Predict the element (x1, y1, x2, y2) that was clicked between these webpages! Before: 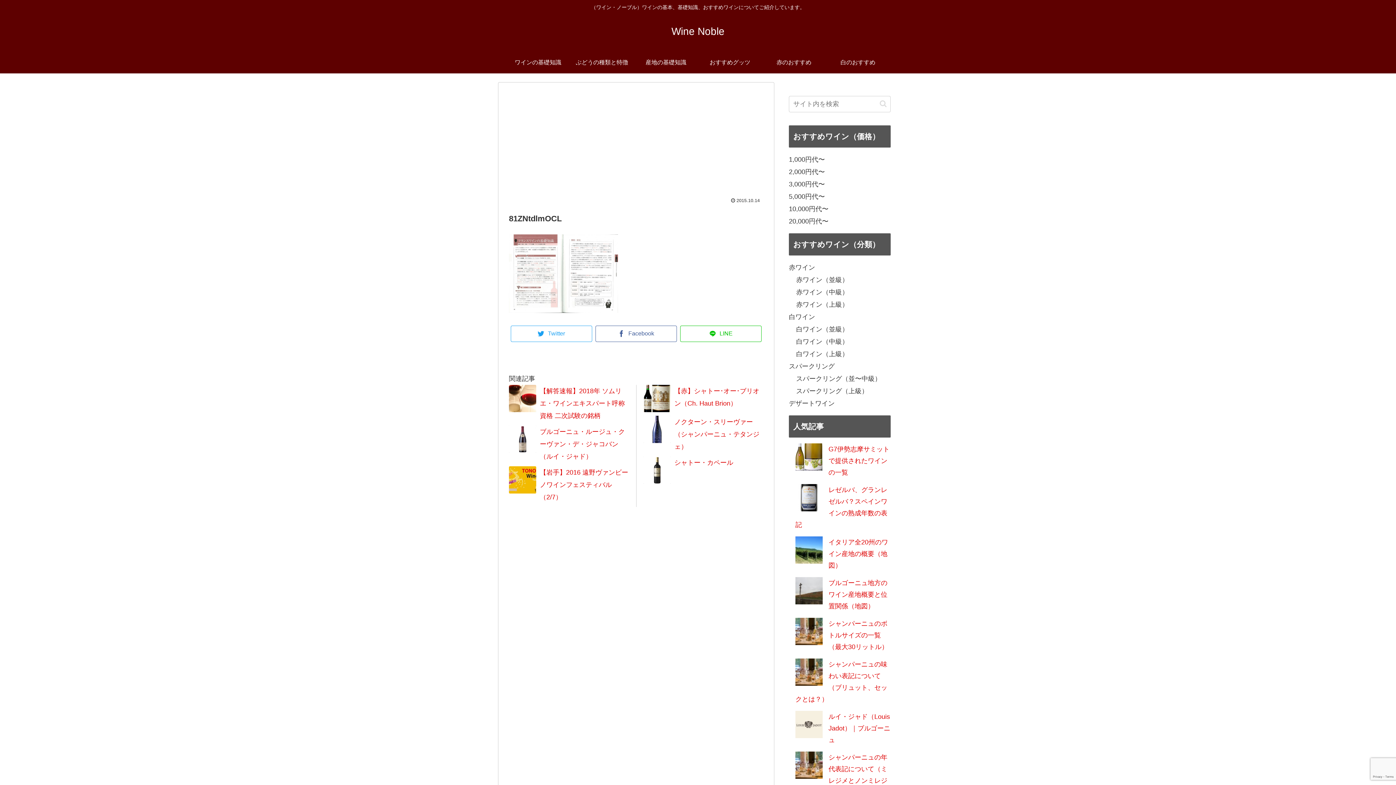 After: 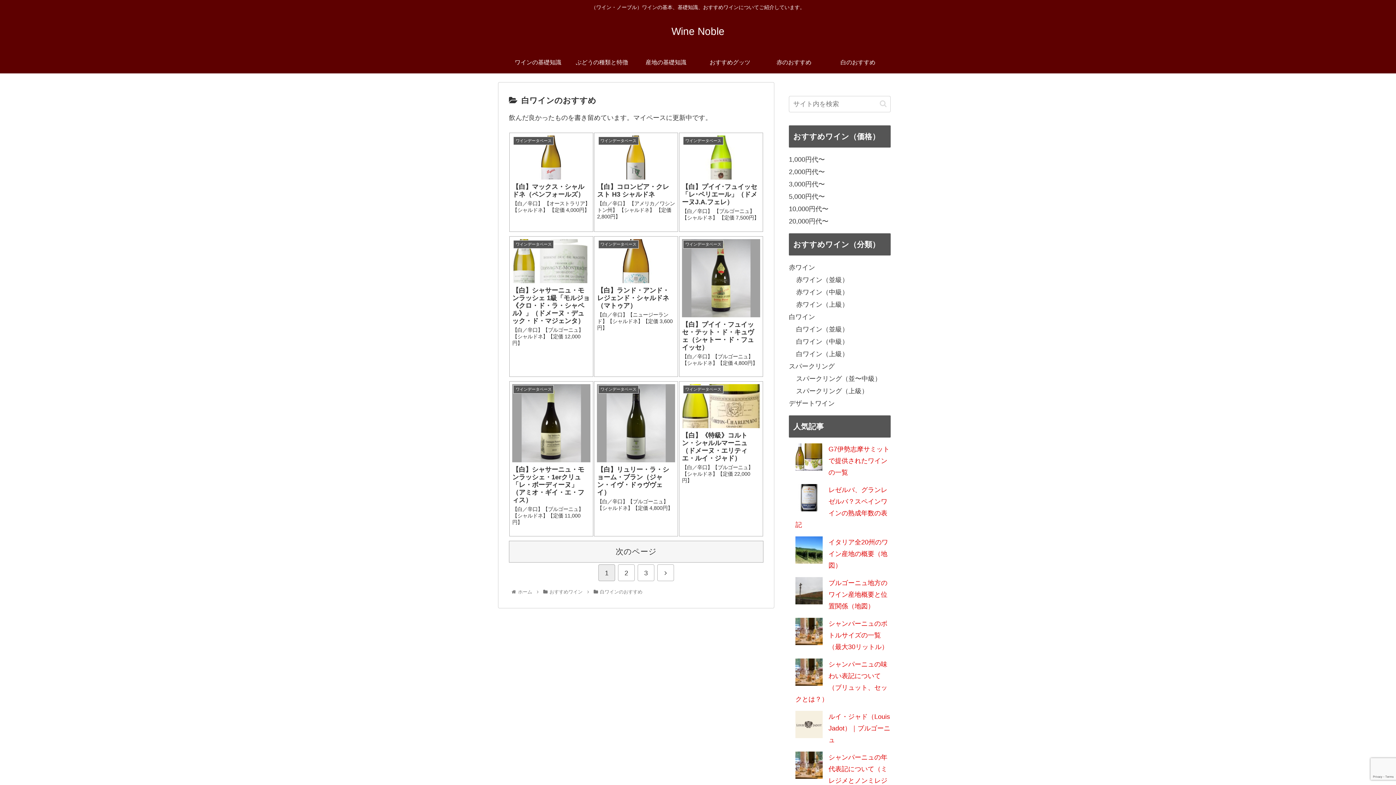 Action: label: 白ワイン bbox: (789, 310, 890, 323)